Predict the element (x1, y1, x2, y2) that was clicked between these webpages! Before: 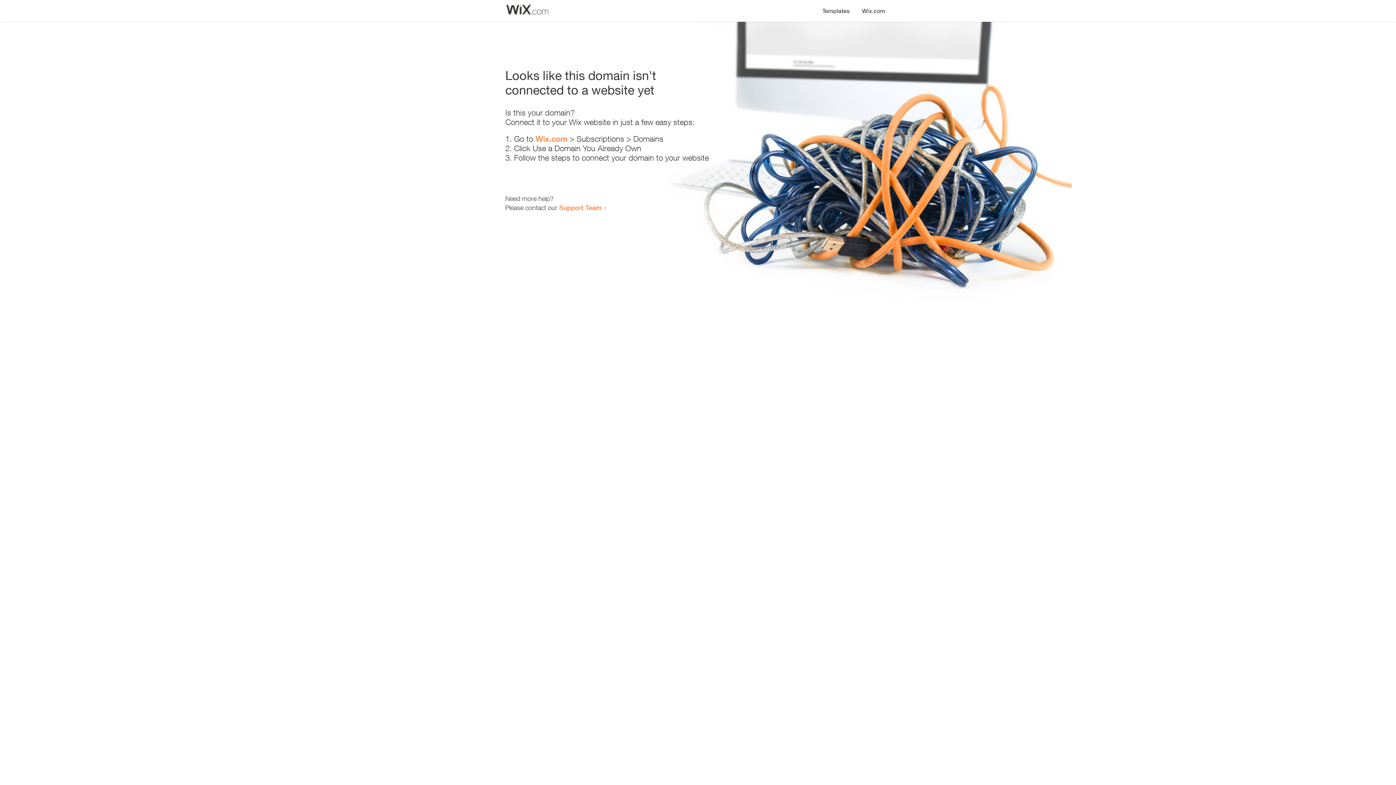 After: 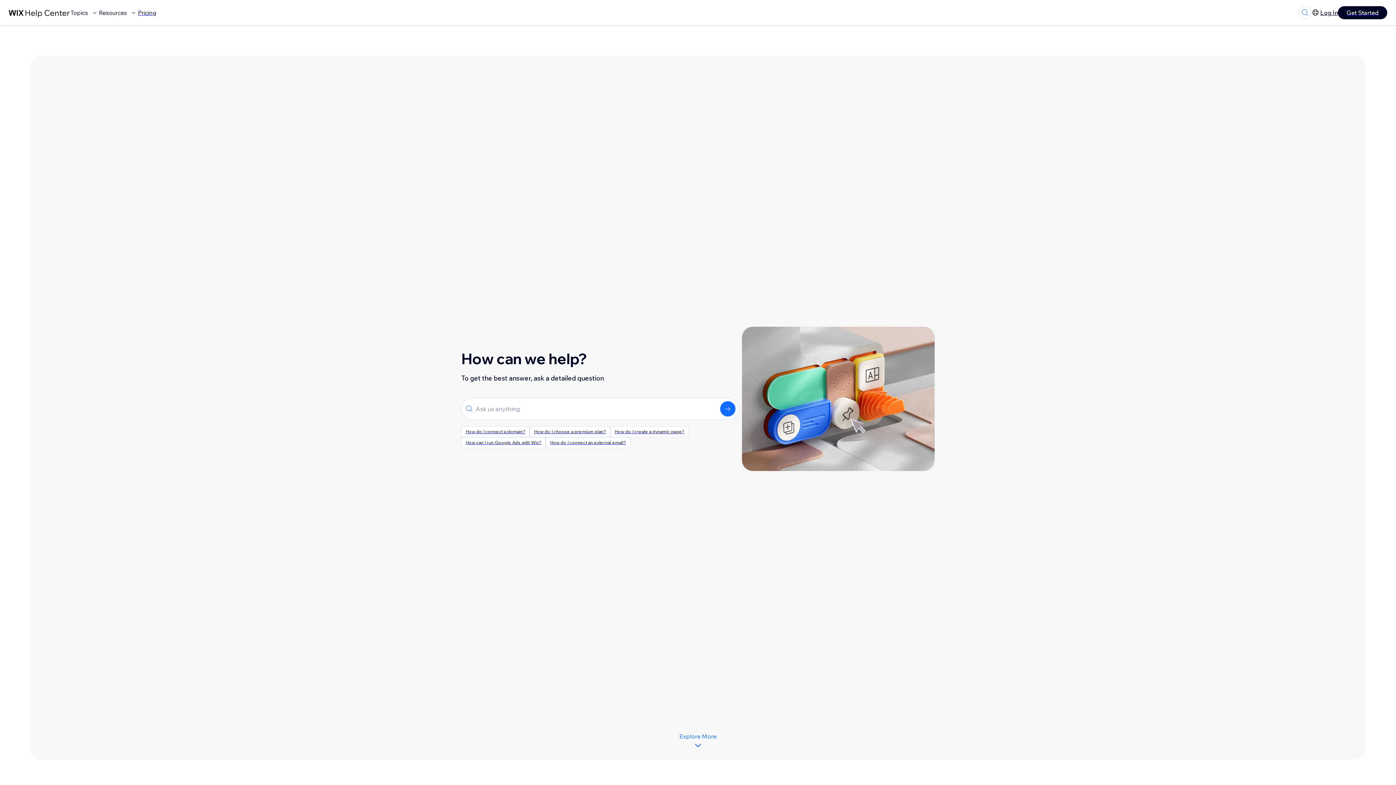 Action: bbox: (559, 203, 601, 211) label: Support Team